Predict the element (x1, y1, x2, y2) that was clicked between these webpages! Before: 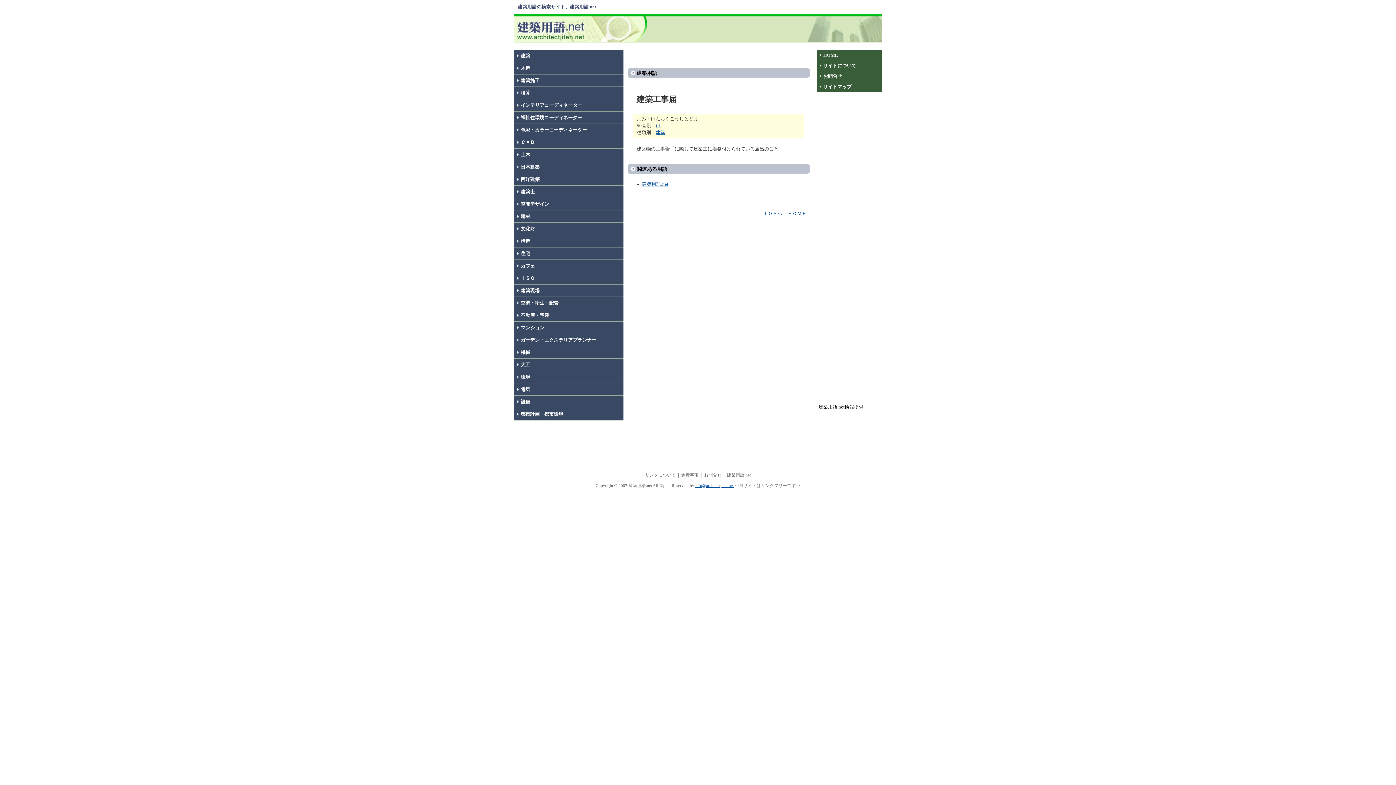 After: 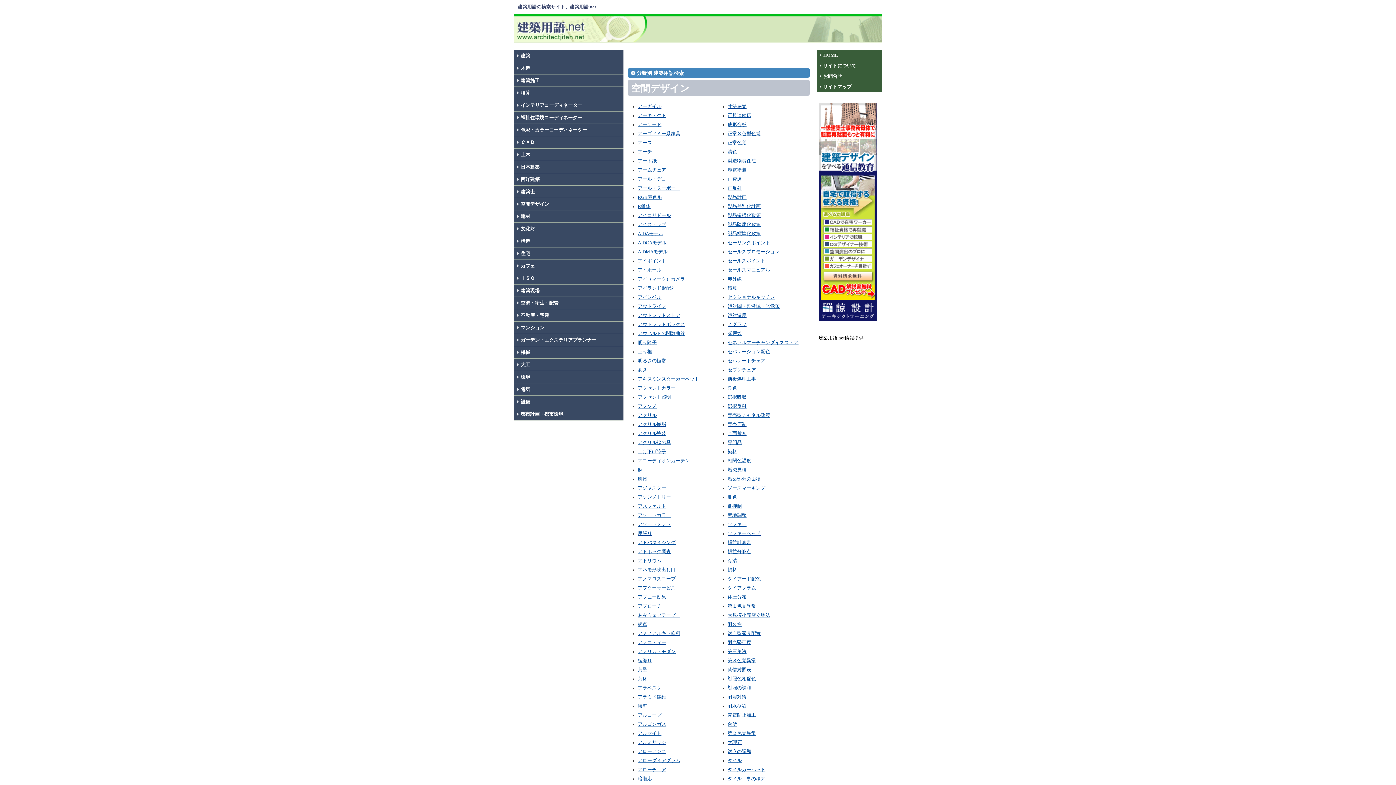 Action: bbox: (514, 198, 623, 210) label: 空間デザイン